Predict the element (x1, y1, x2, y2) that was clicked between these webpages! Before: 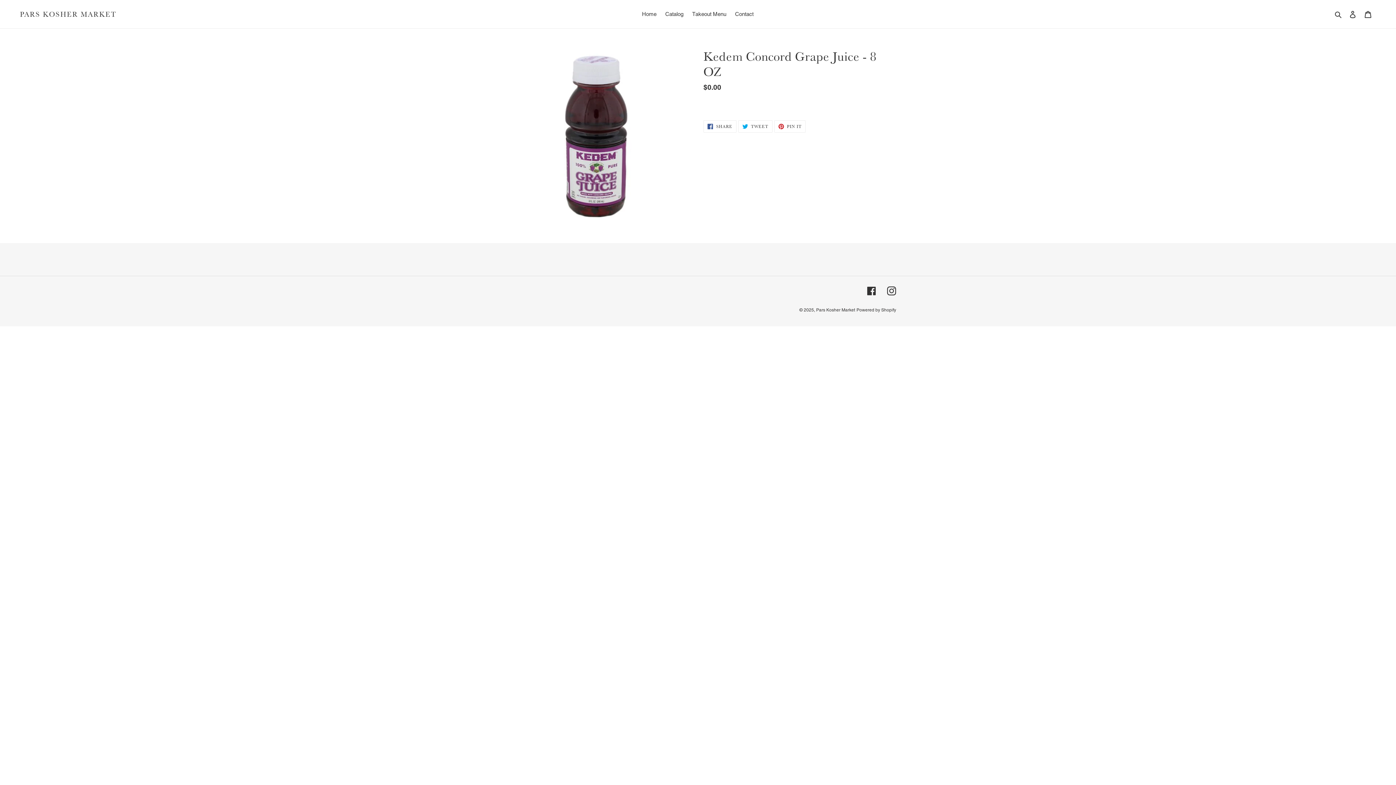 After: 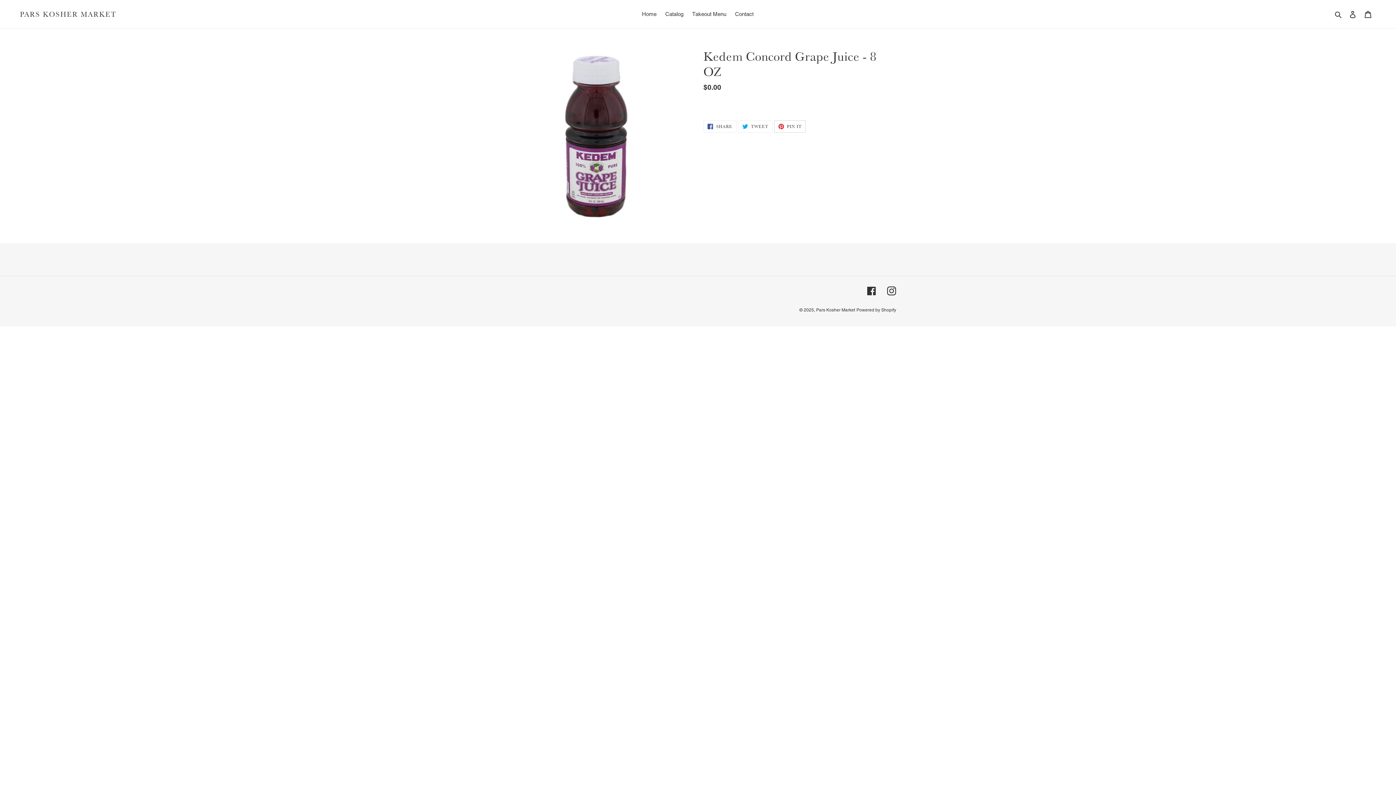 Action: bbox: (774, 120, 805, 132) label:  PIN IT
PIN ON PINTEREST